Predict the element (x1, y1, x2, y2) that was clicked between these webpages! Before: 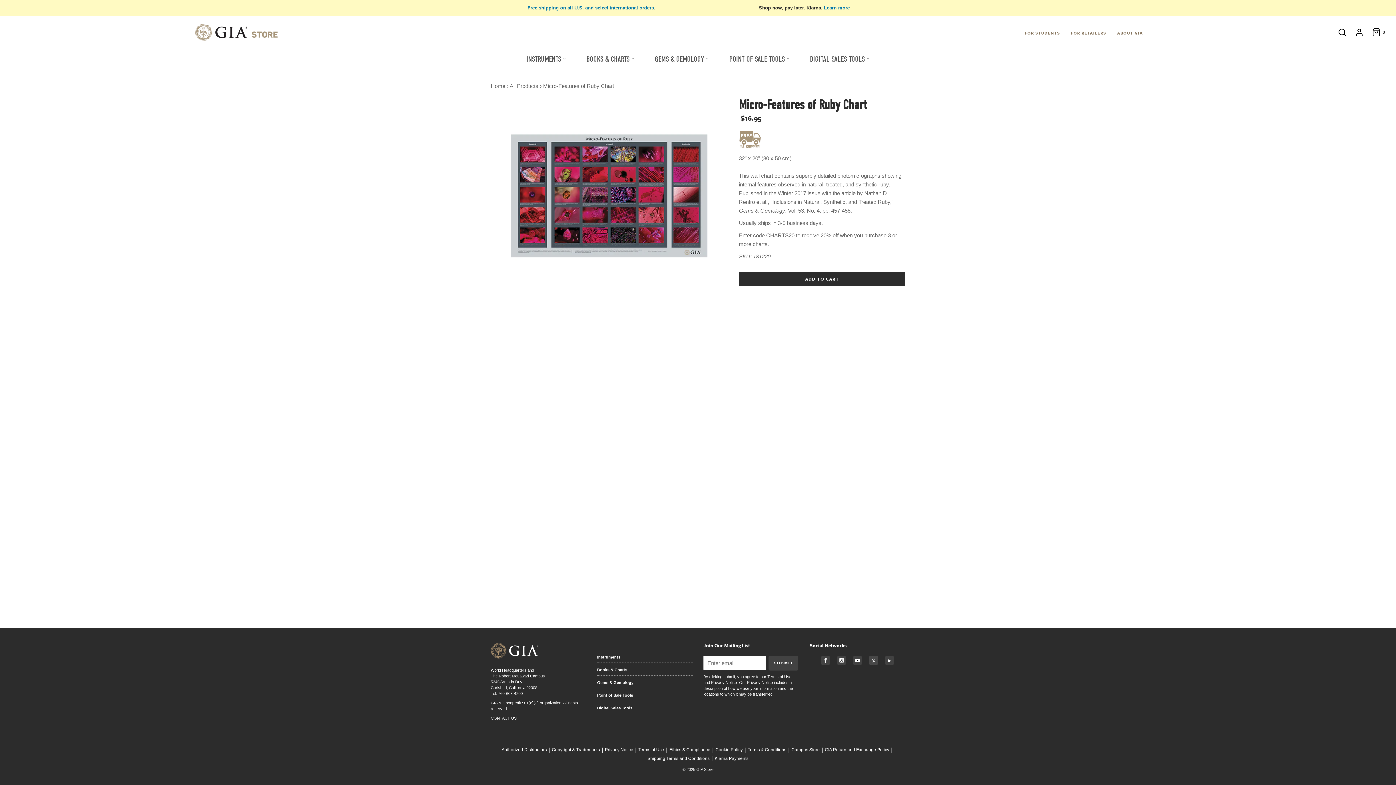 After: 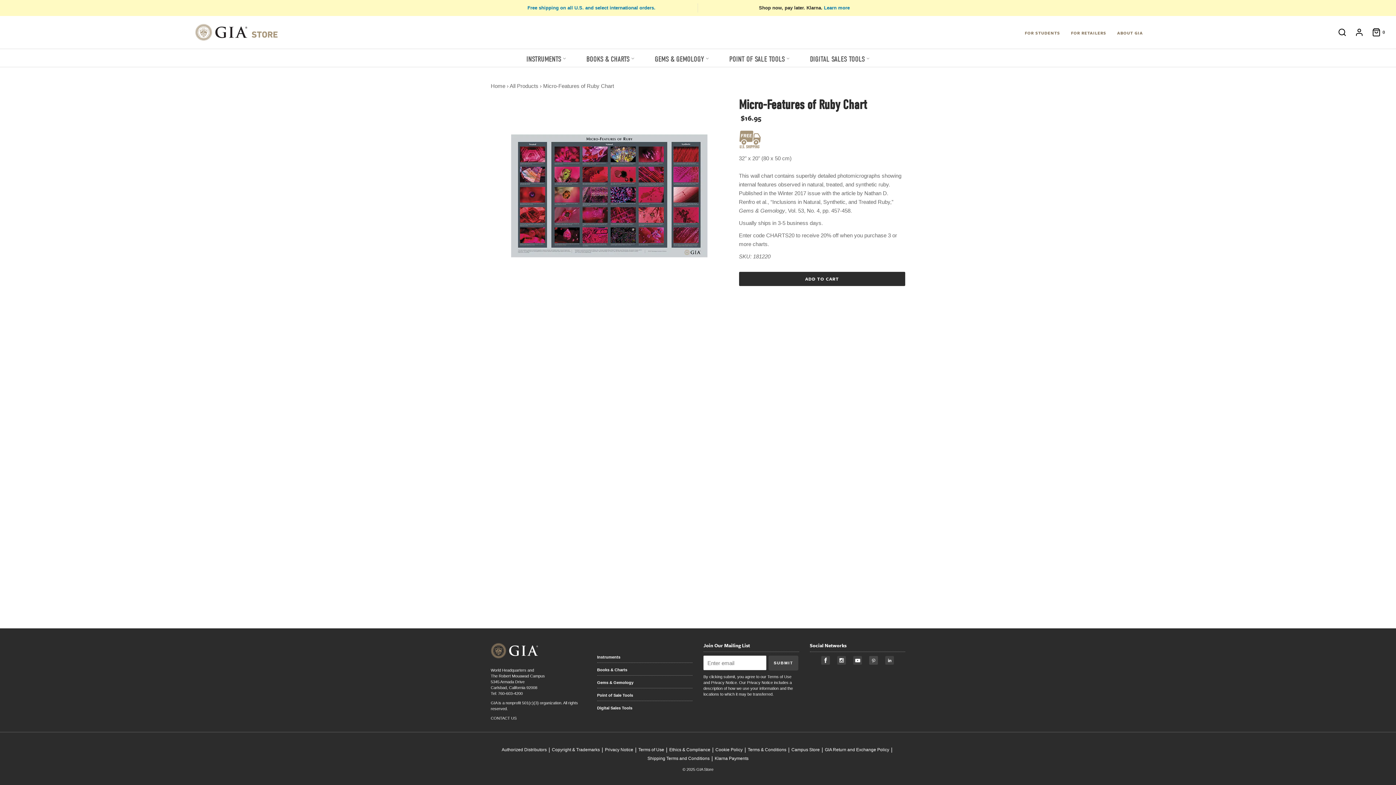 Action: bbox: (869, 656, 878, 665)